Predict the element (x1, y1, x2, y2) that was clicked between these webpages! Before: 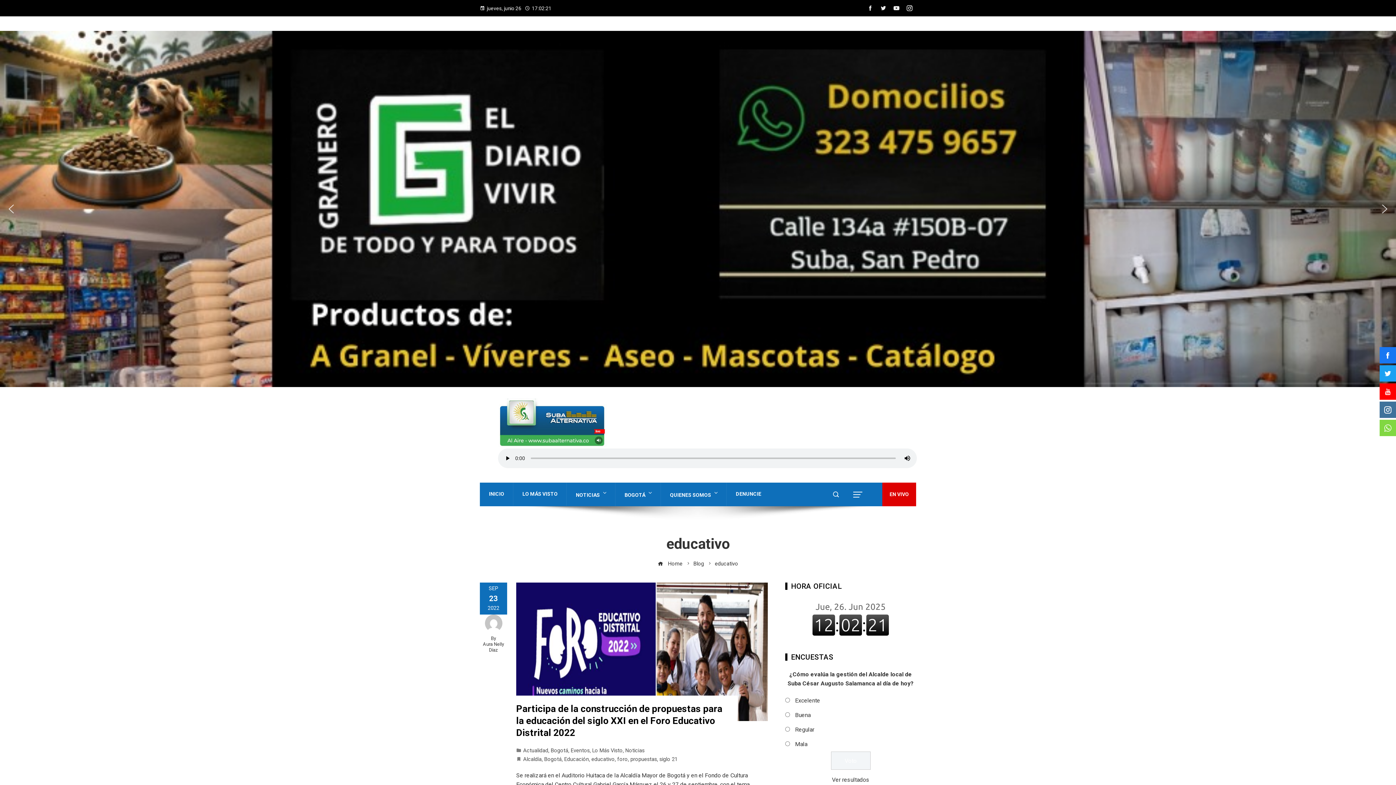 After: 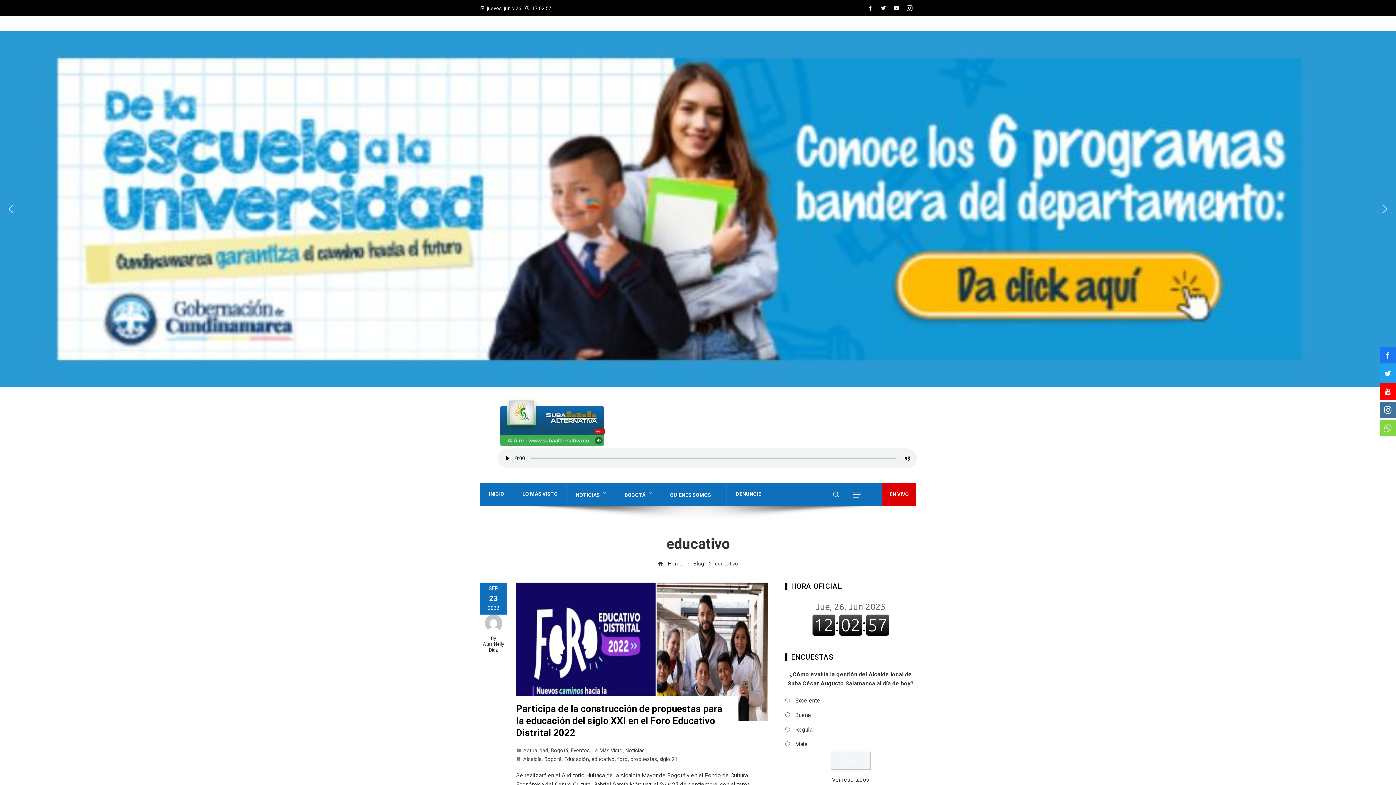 Action: bbox: (877, 2, 890, 13)